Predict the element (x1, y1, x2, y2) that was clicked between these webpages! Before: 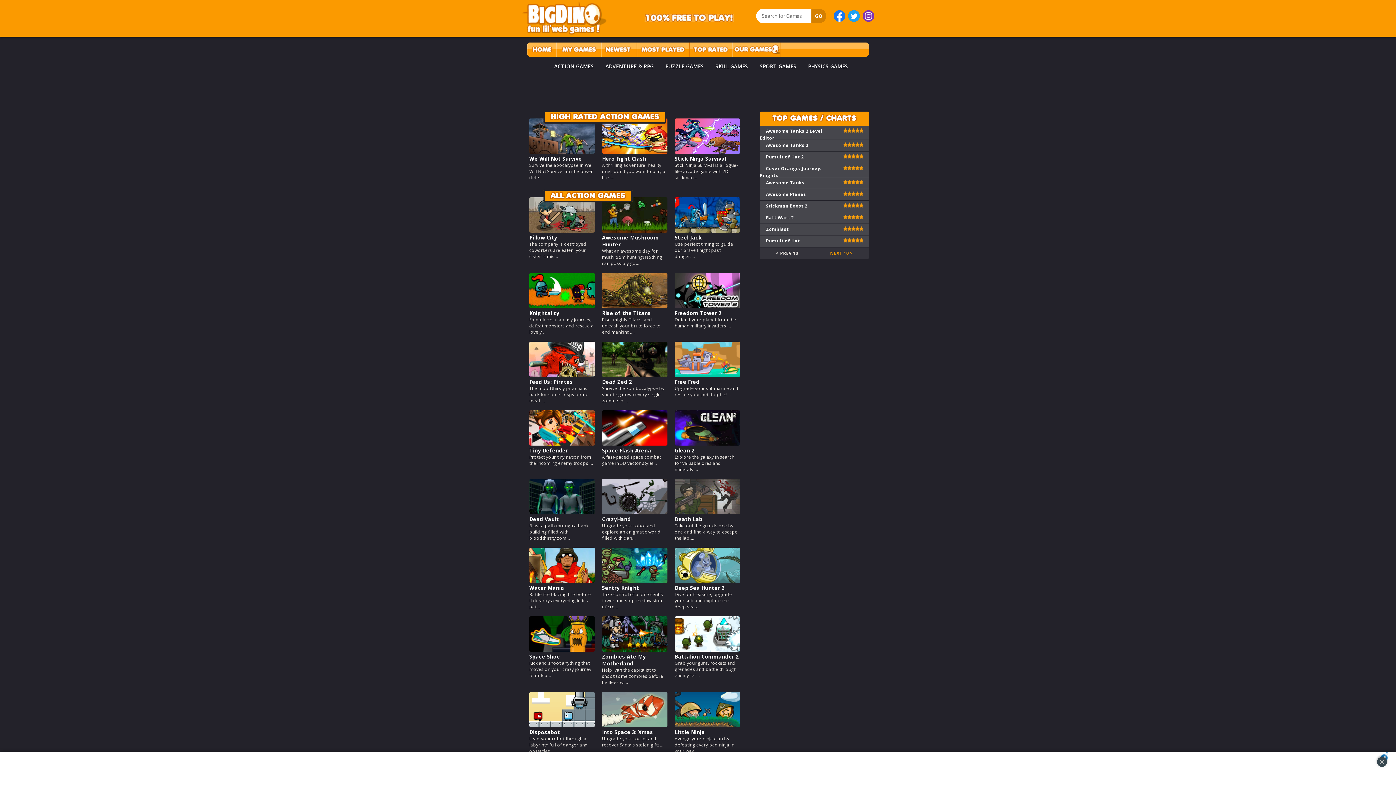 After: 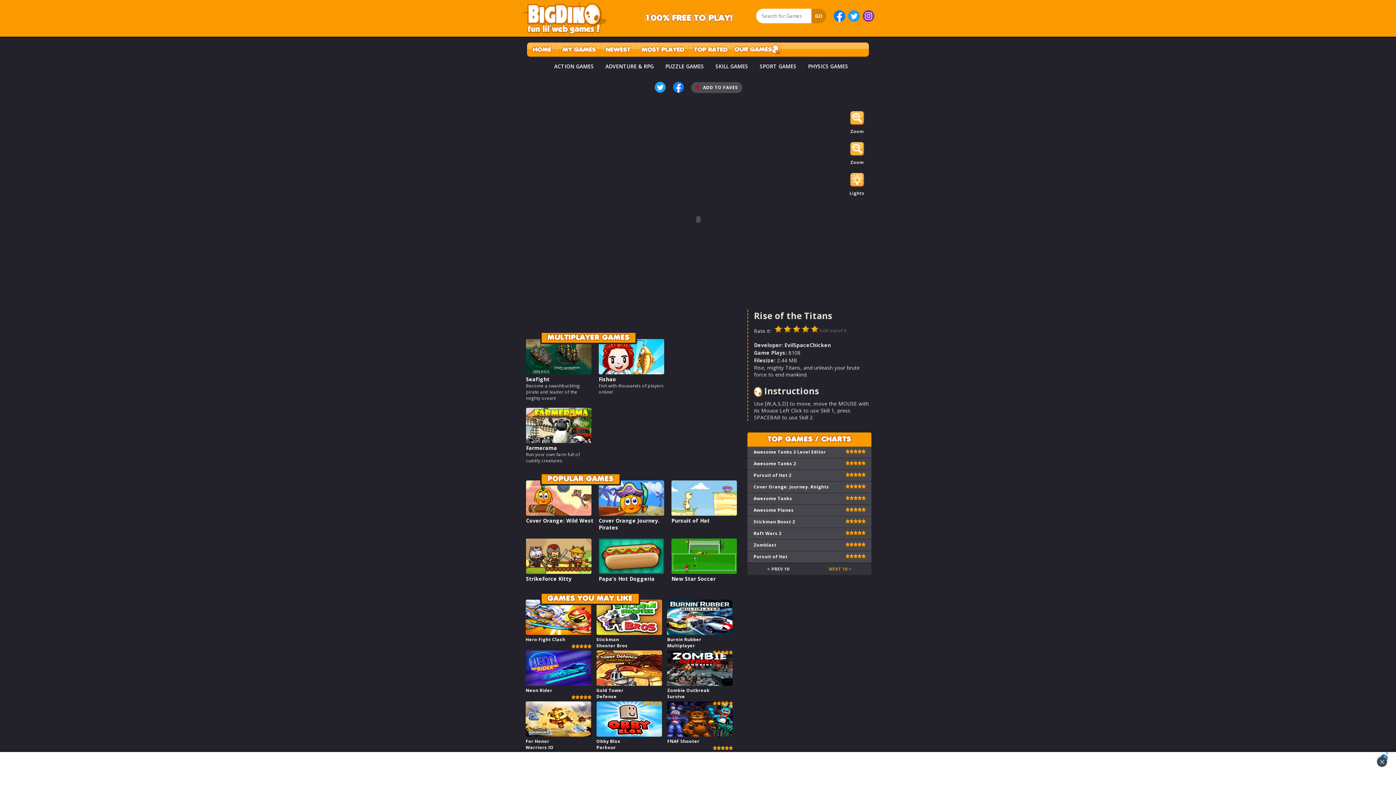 Action: label: Rise of the Titans bbox: (602, 309, 651, 316)